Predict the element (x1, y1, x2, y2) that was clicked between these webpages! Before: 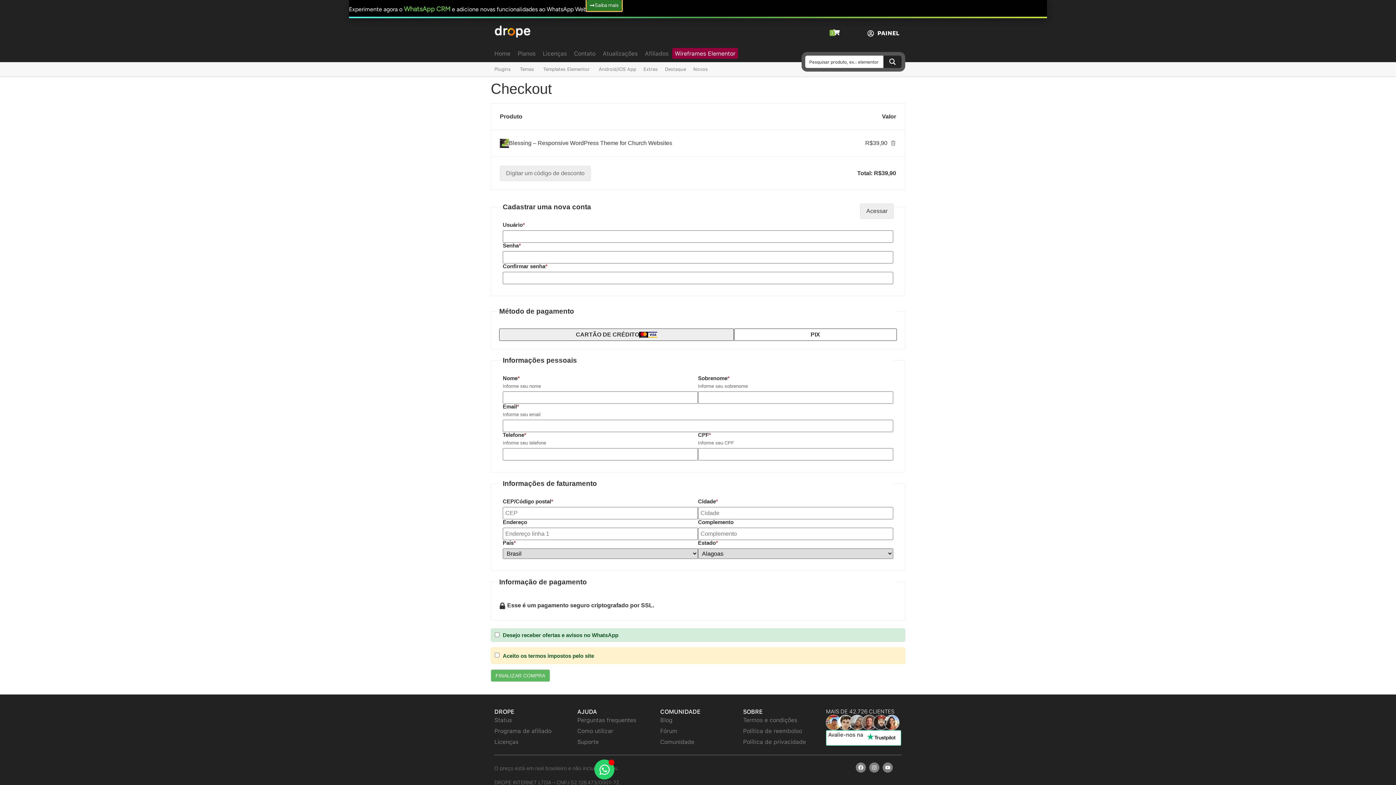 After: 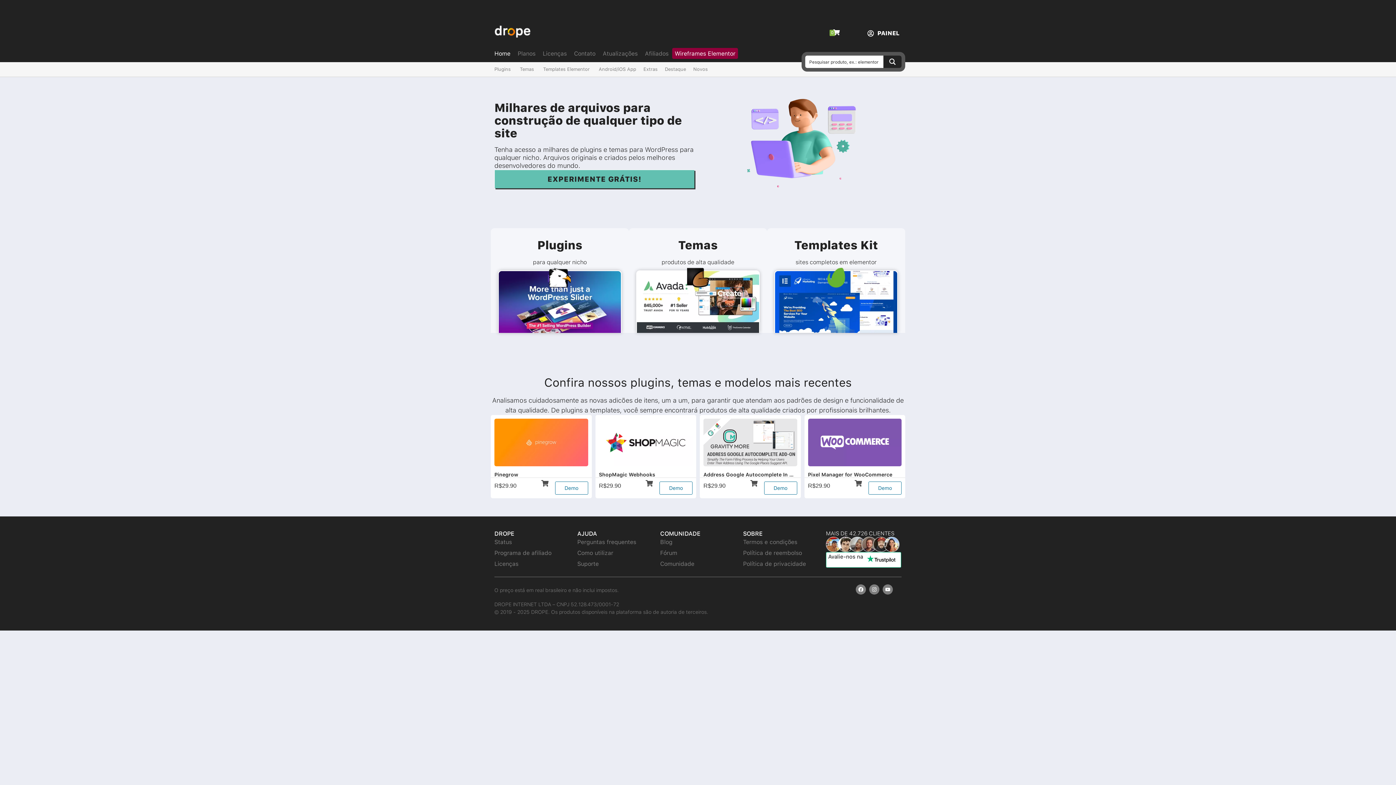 Action: label: Home bbox: (490, 45, 514, 62)